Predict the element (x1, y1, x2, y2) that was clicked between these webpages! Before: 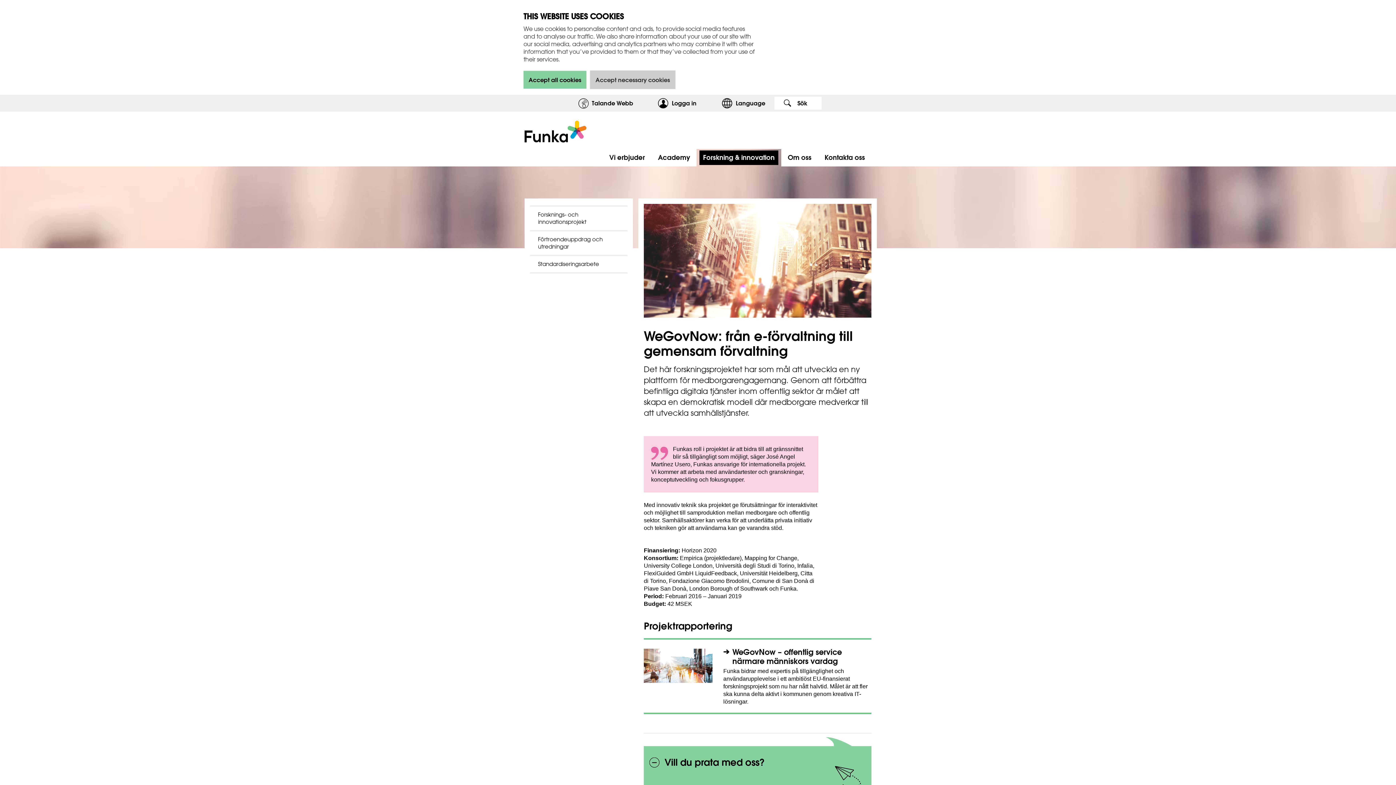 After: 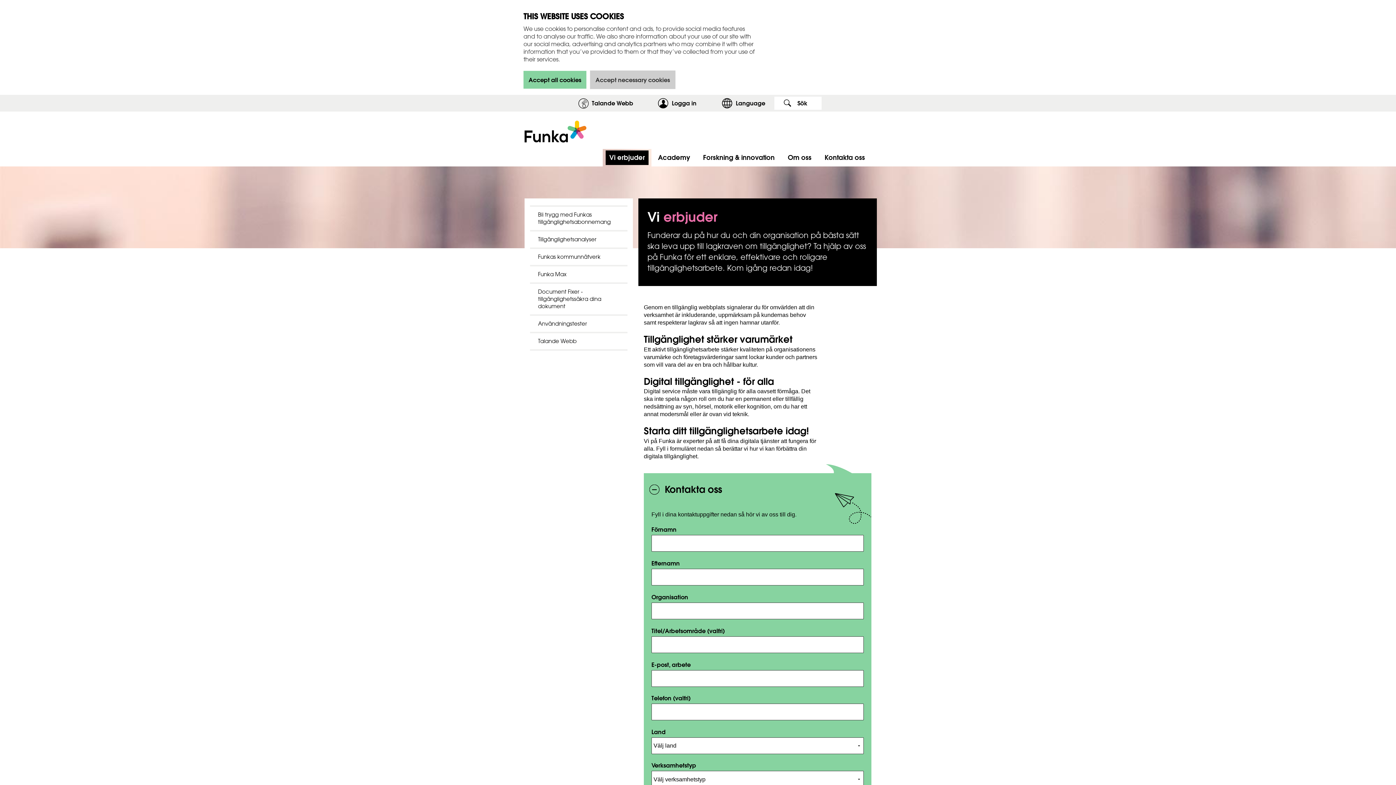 Action: label: Vi erbjuder bbox: (602, 149, 651, 166)